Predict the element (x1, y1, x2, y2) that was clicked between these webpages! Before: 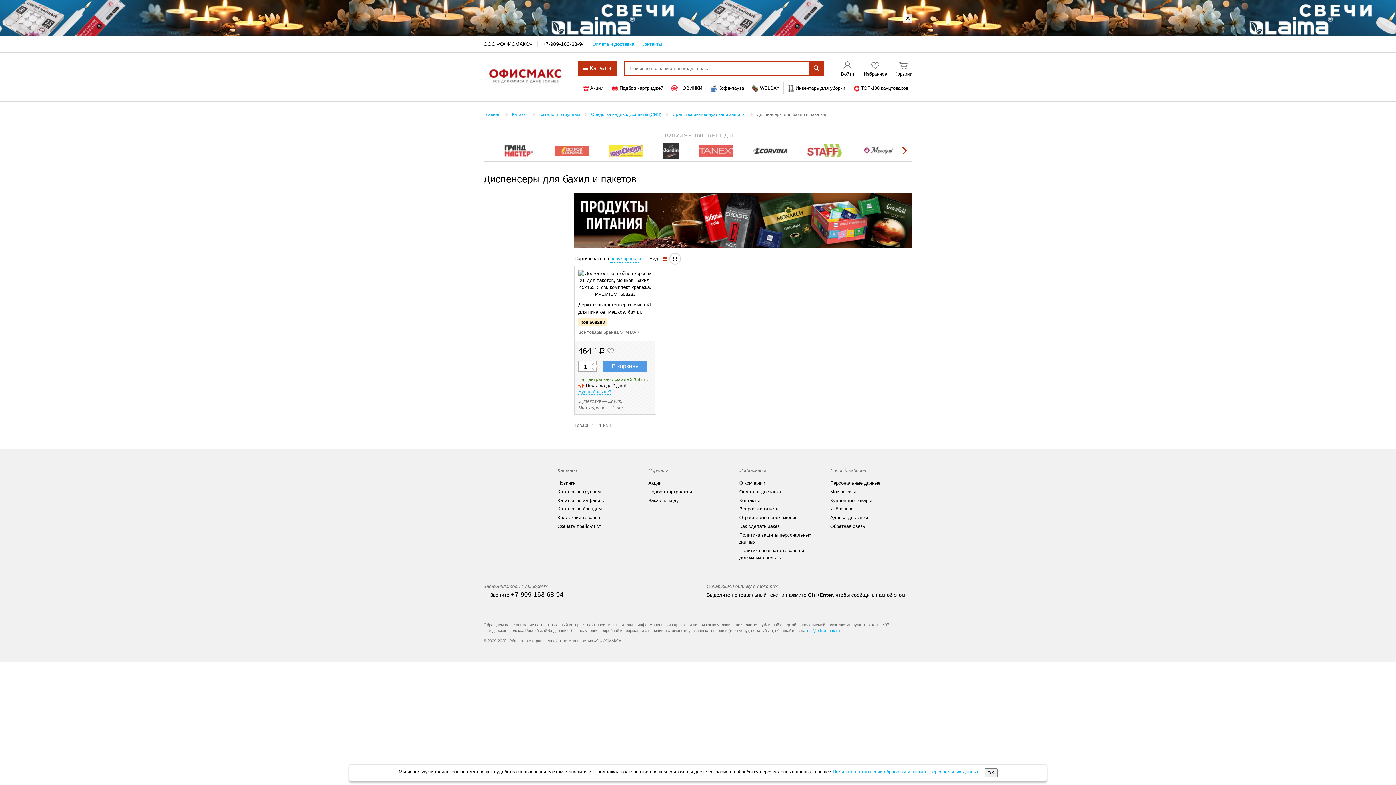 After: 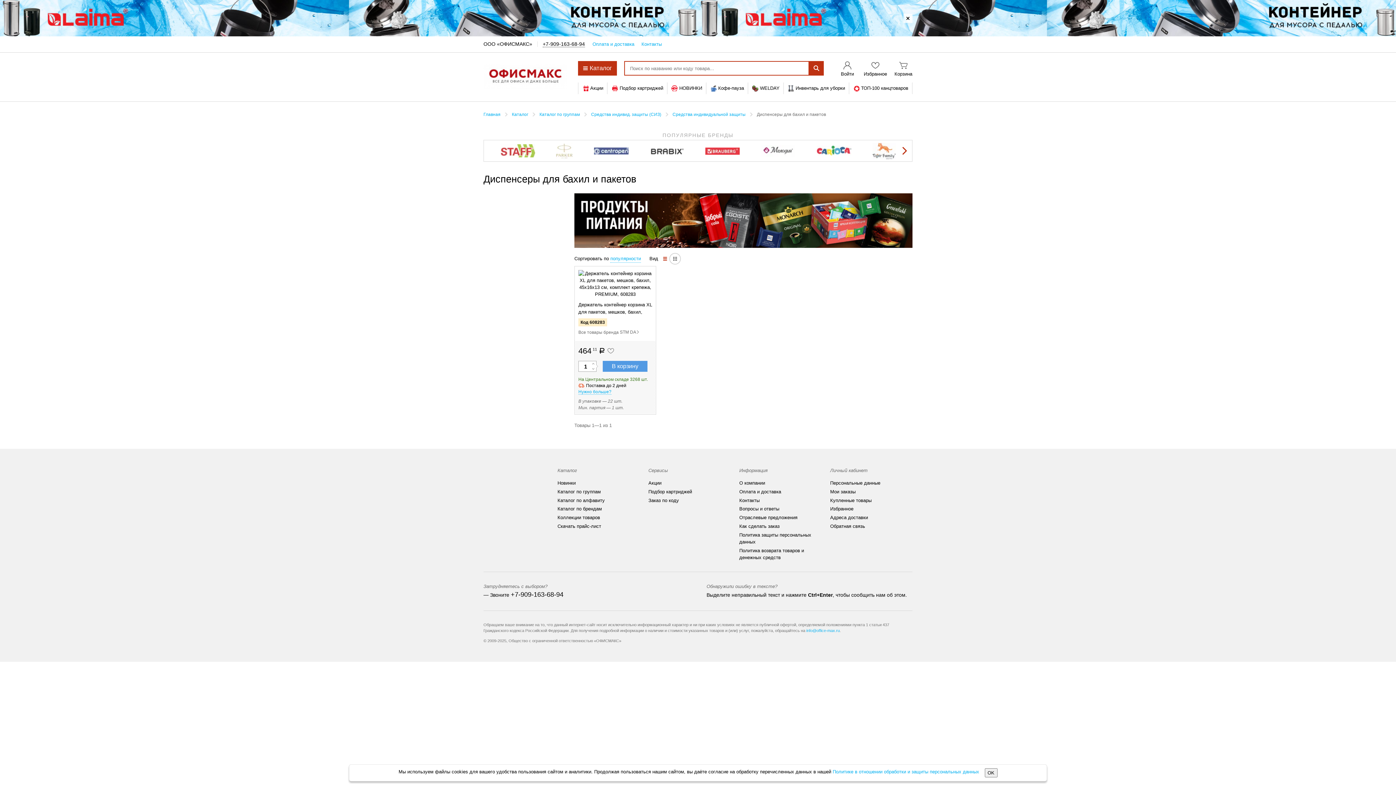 Action: label: Как сделать заказ bbox: (739, 521, 779, 531)